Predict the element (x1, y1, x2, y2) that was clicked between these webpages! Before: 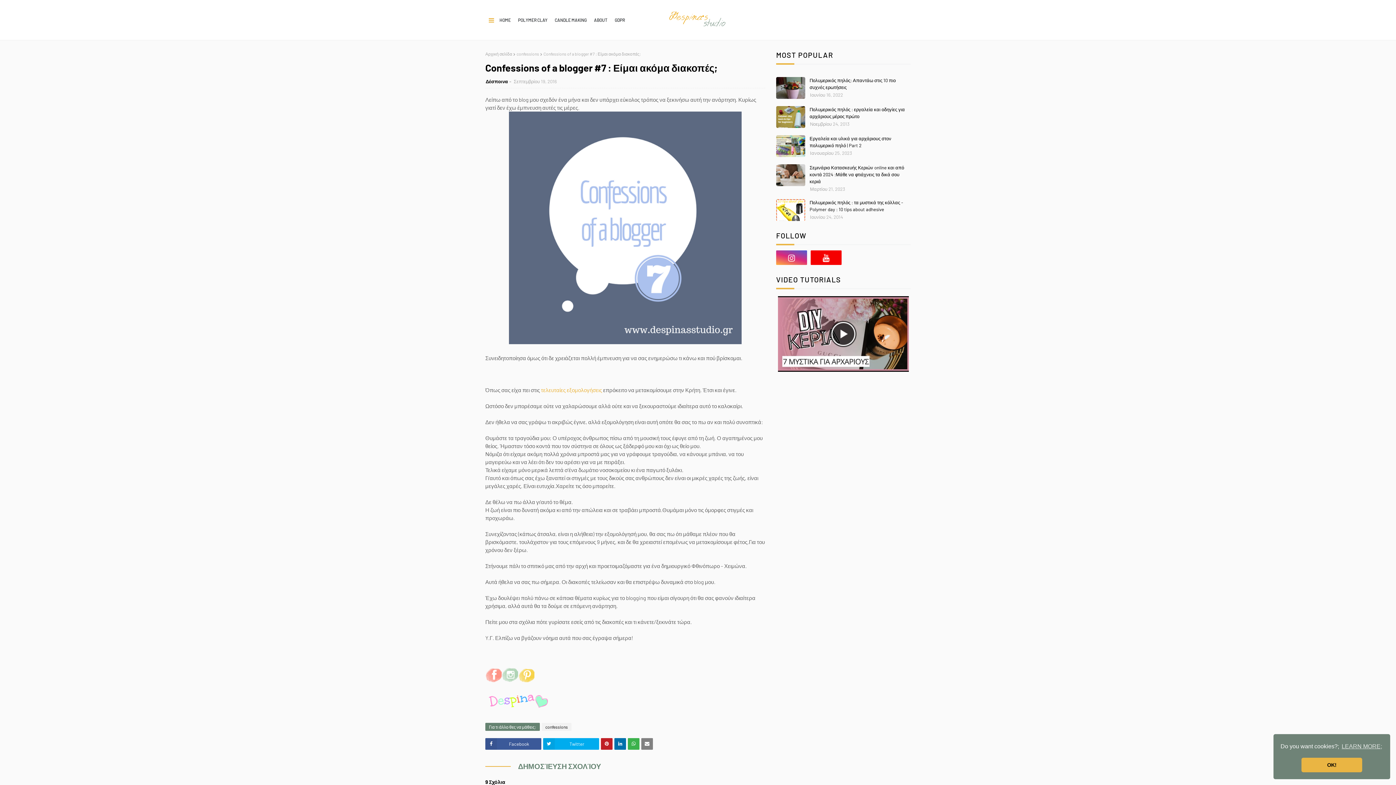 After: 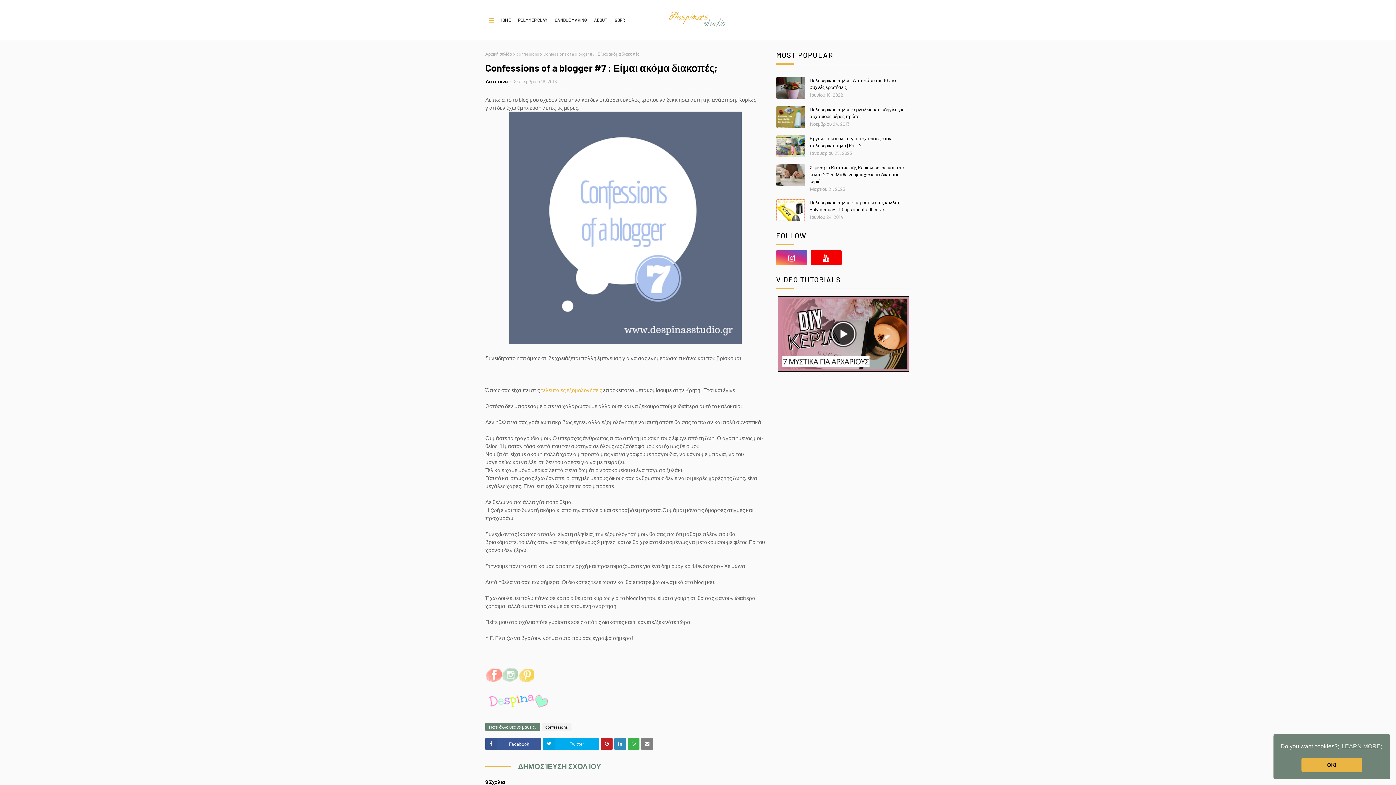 Action: bbox: (614, 738, 626, 750)